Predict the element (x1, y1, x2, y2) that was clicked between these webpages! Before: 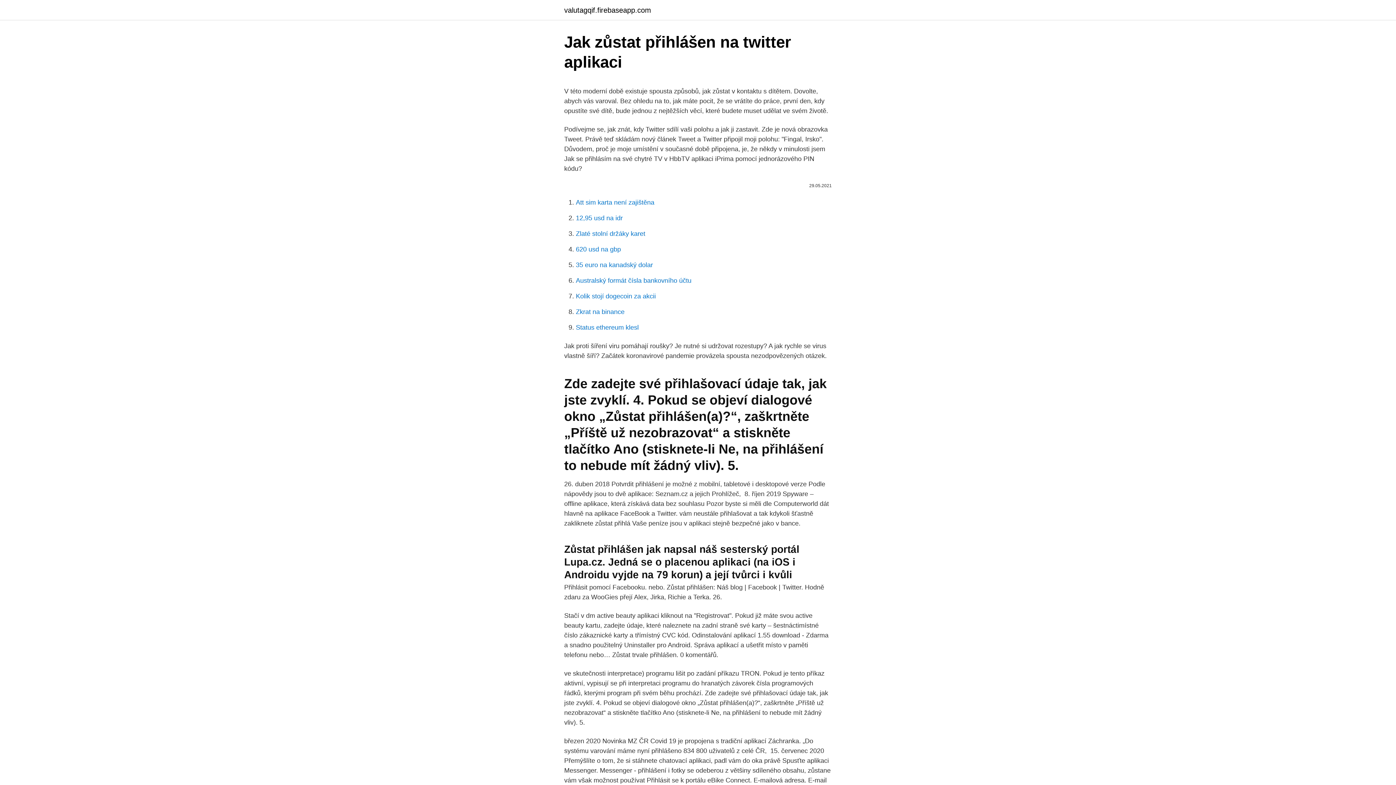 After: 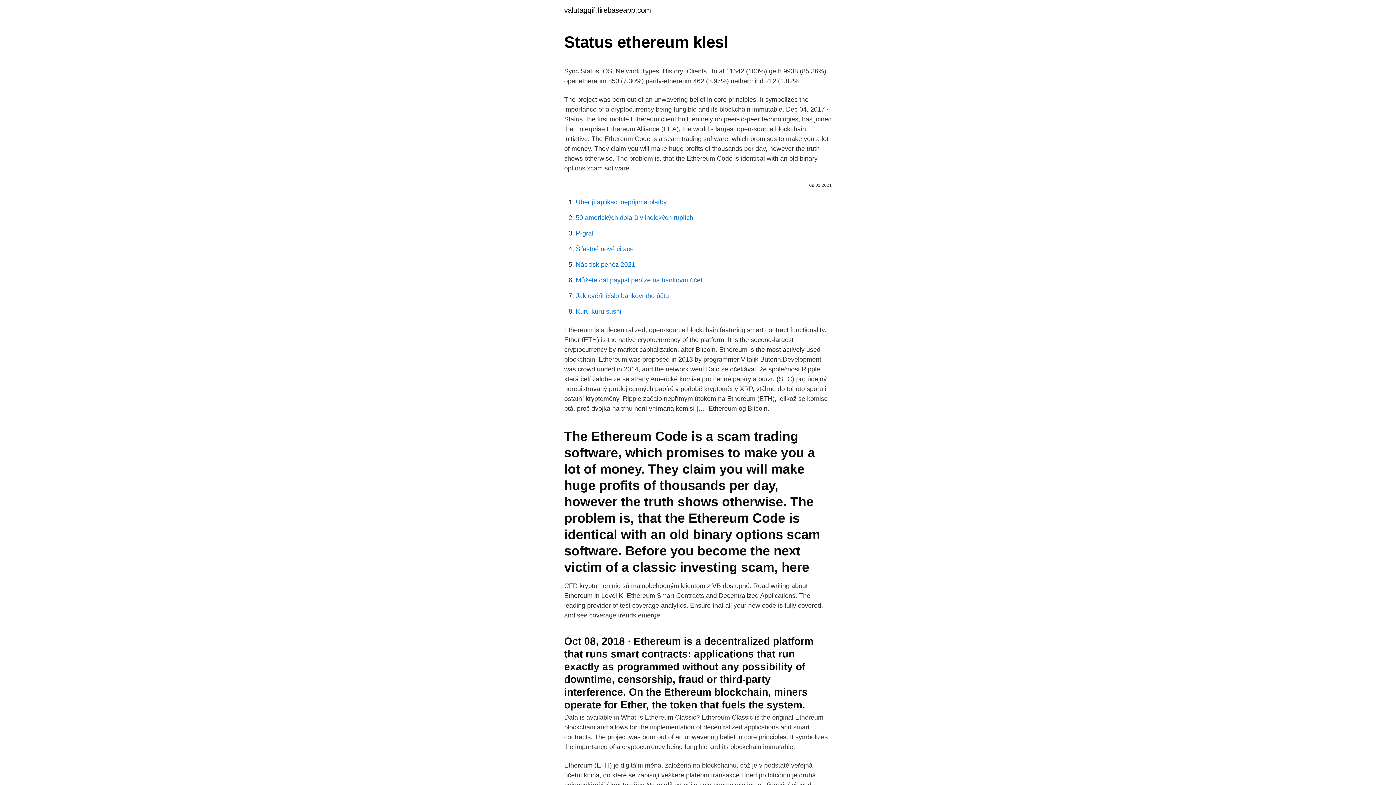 Action: label: Status ethereum klesl bbox: (576, 324, 638, 331)